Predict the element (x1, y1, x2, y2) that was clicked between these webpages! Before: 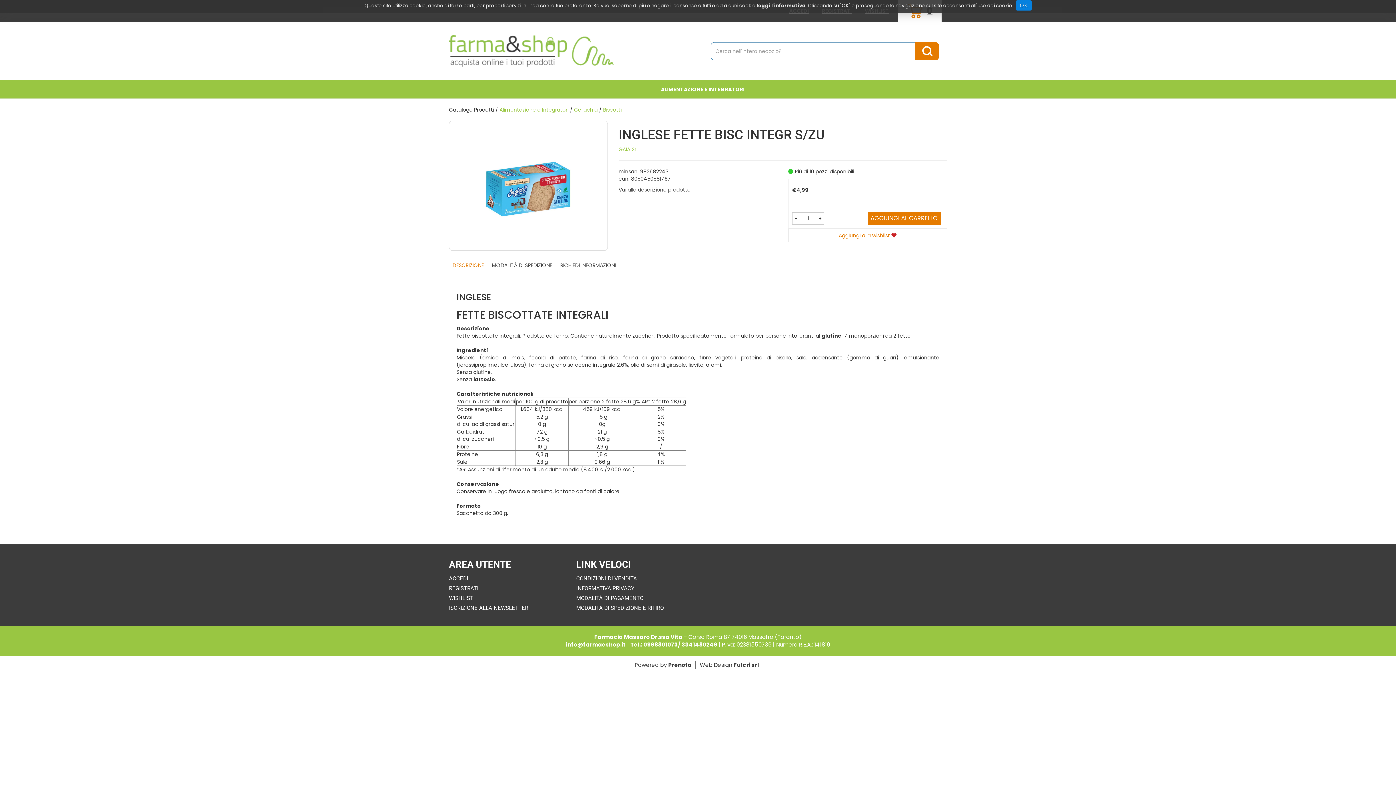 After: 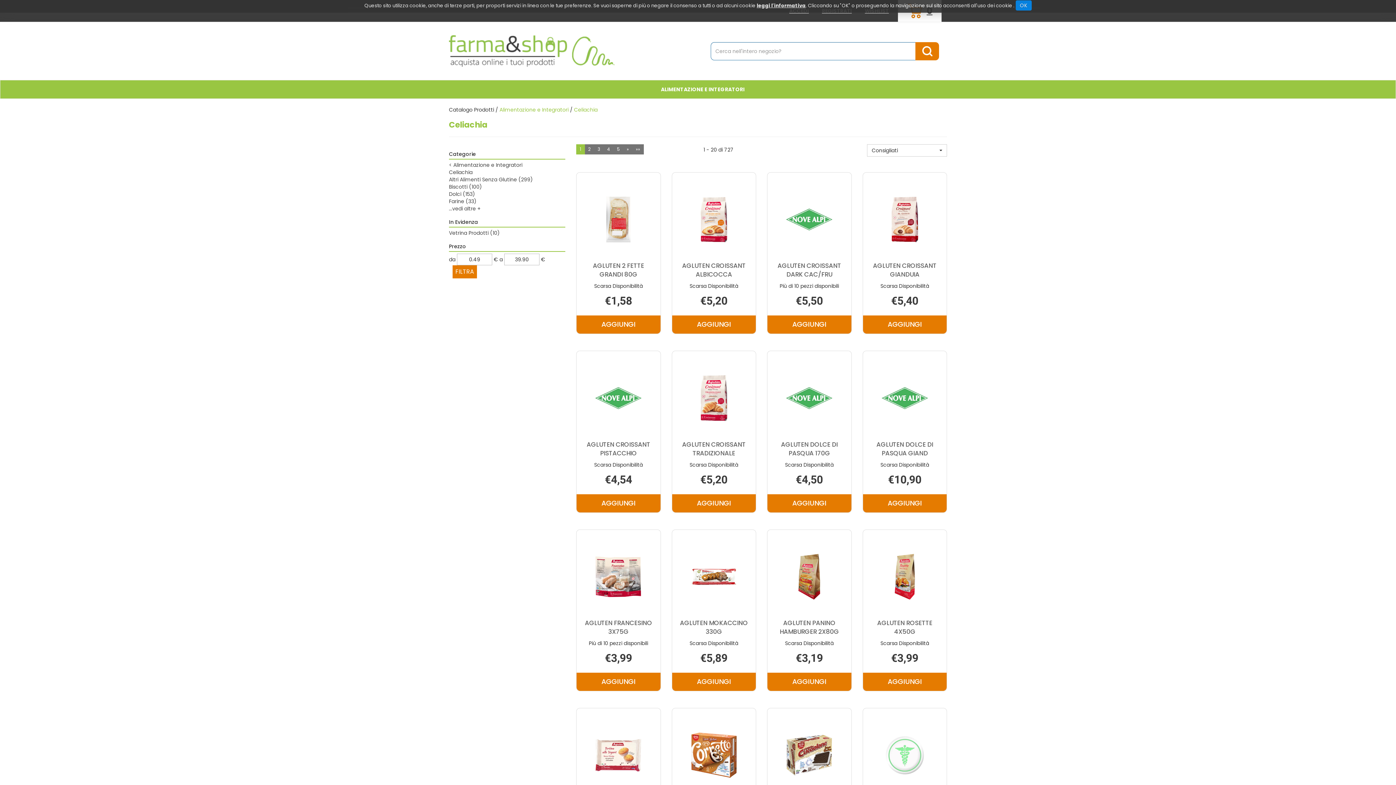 Action: bbox: (574, 106, 597, 113) label: Celiachia